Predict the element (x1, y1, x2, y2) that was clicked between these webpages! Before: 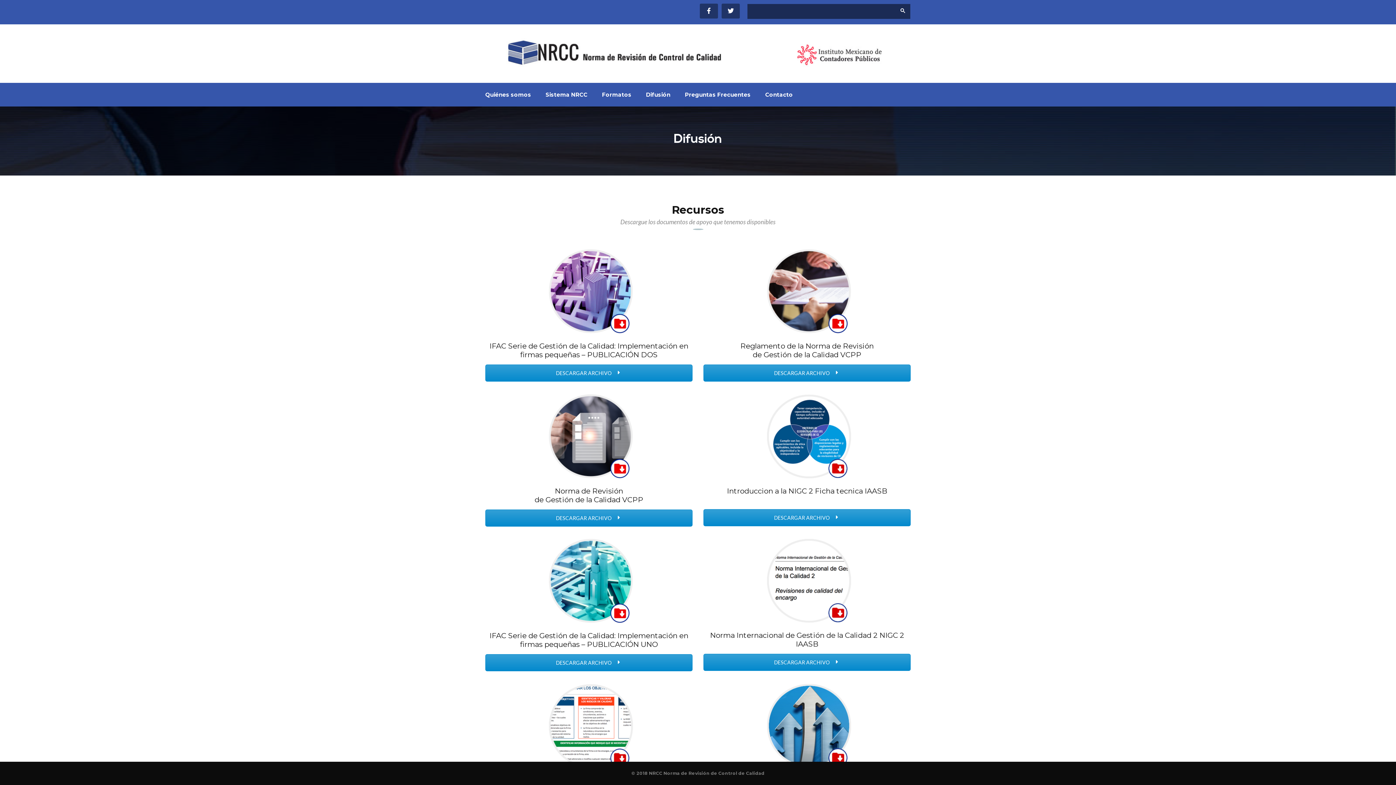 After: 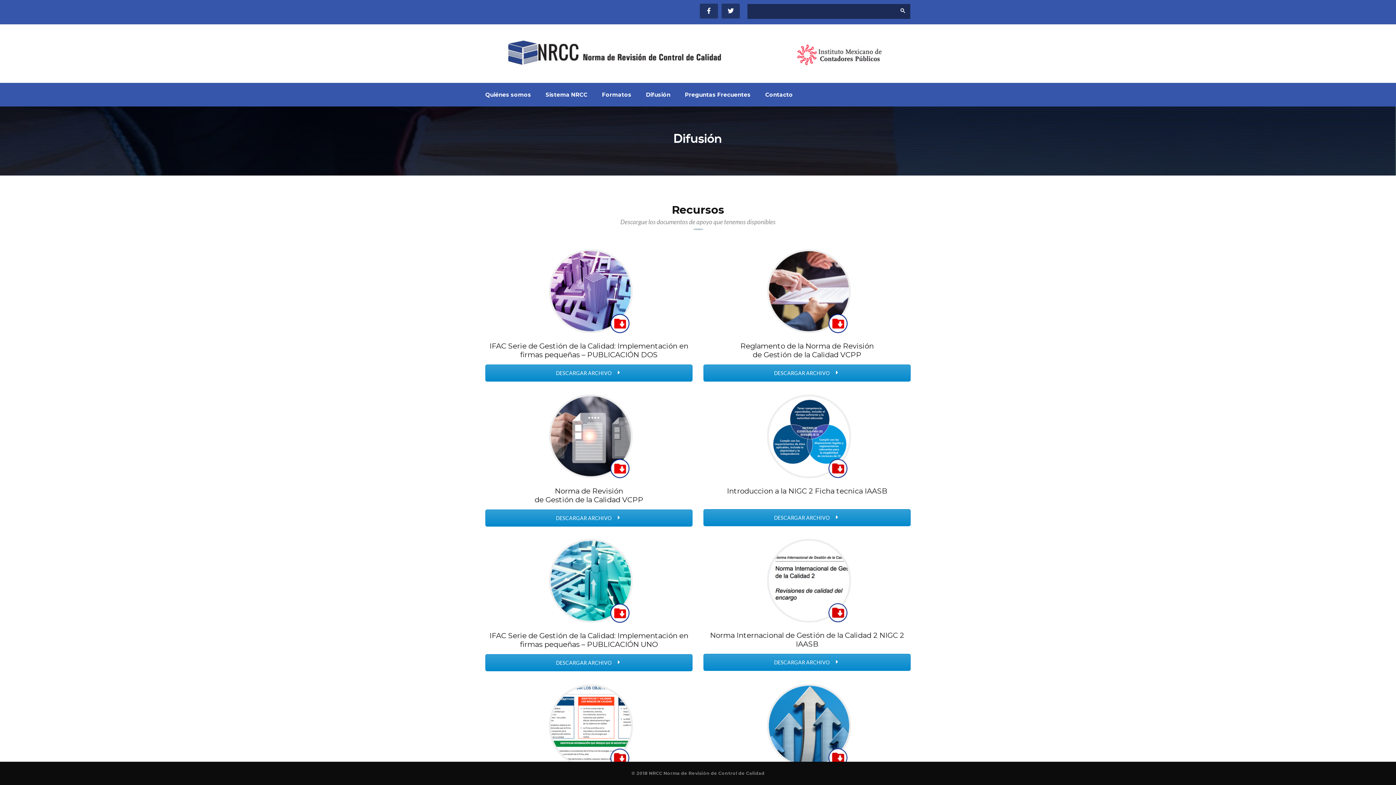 Action: bbox: (757, 679, 856, 772)